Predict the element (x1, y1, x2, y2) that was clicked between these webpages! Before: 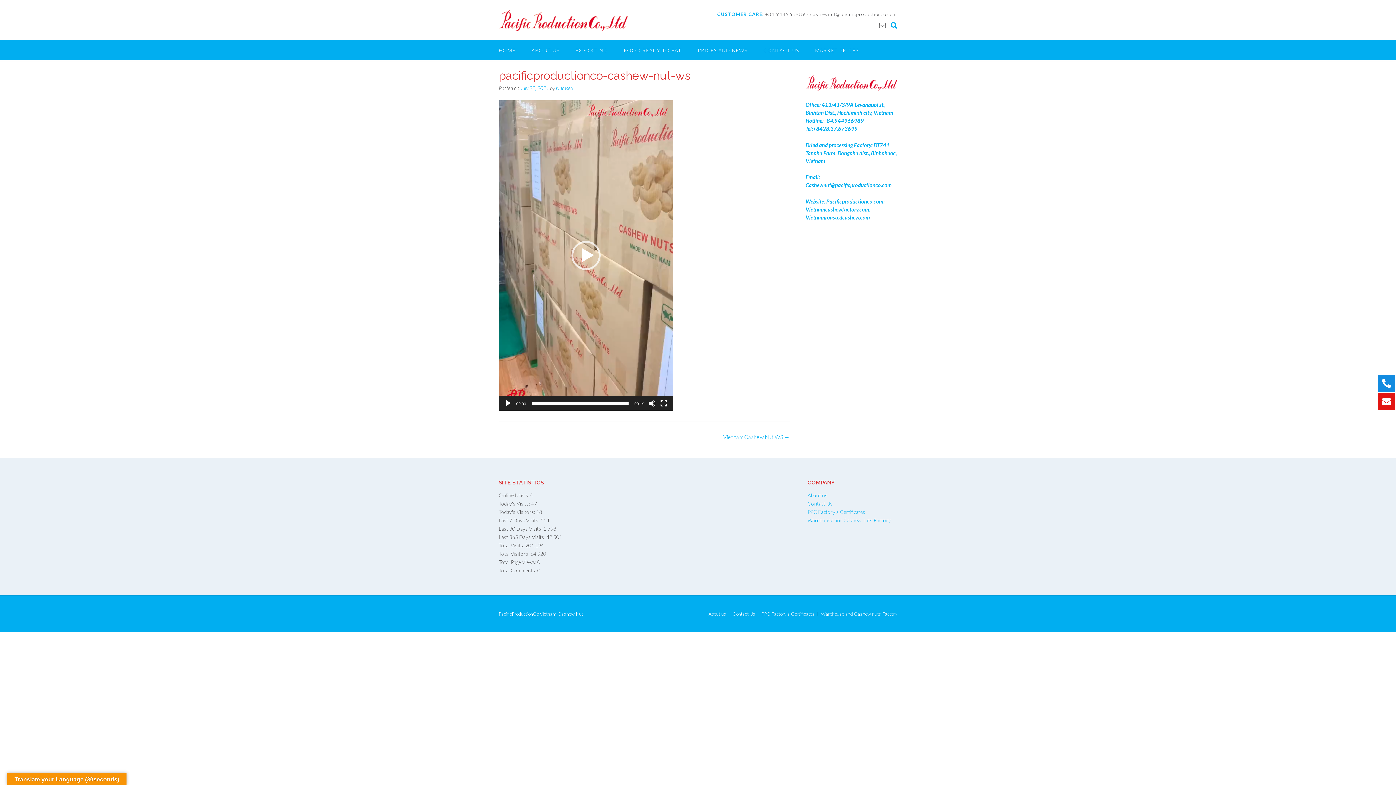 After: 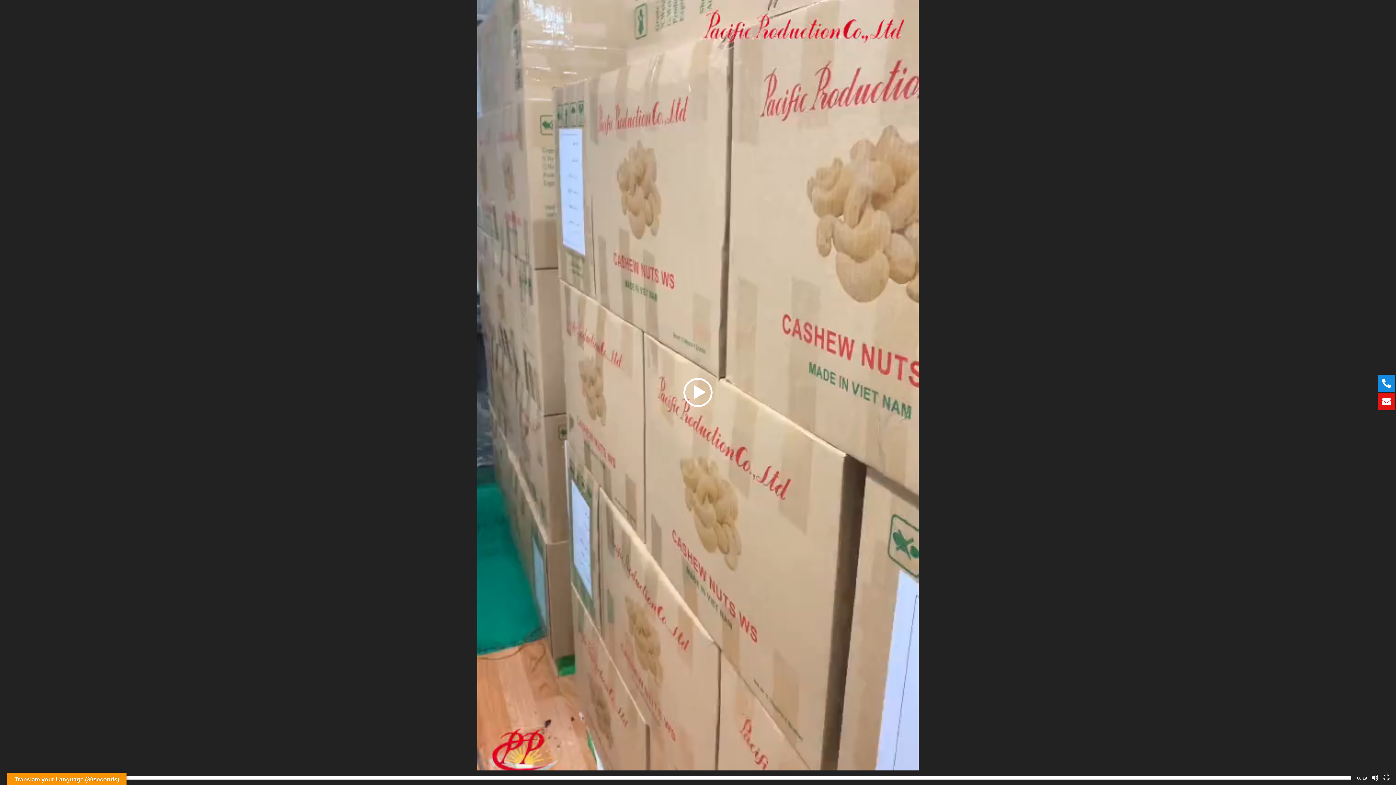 Action: label: Fullscreen bbox: (660, 399, 667, 407)